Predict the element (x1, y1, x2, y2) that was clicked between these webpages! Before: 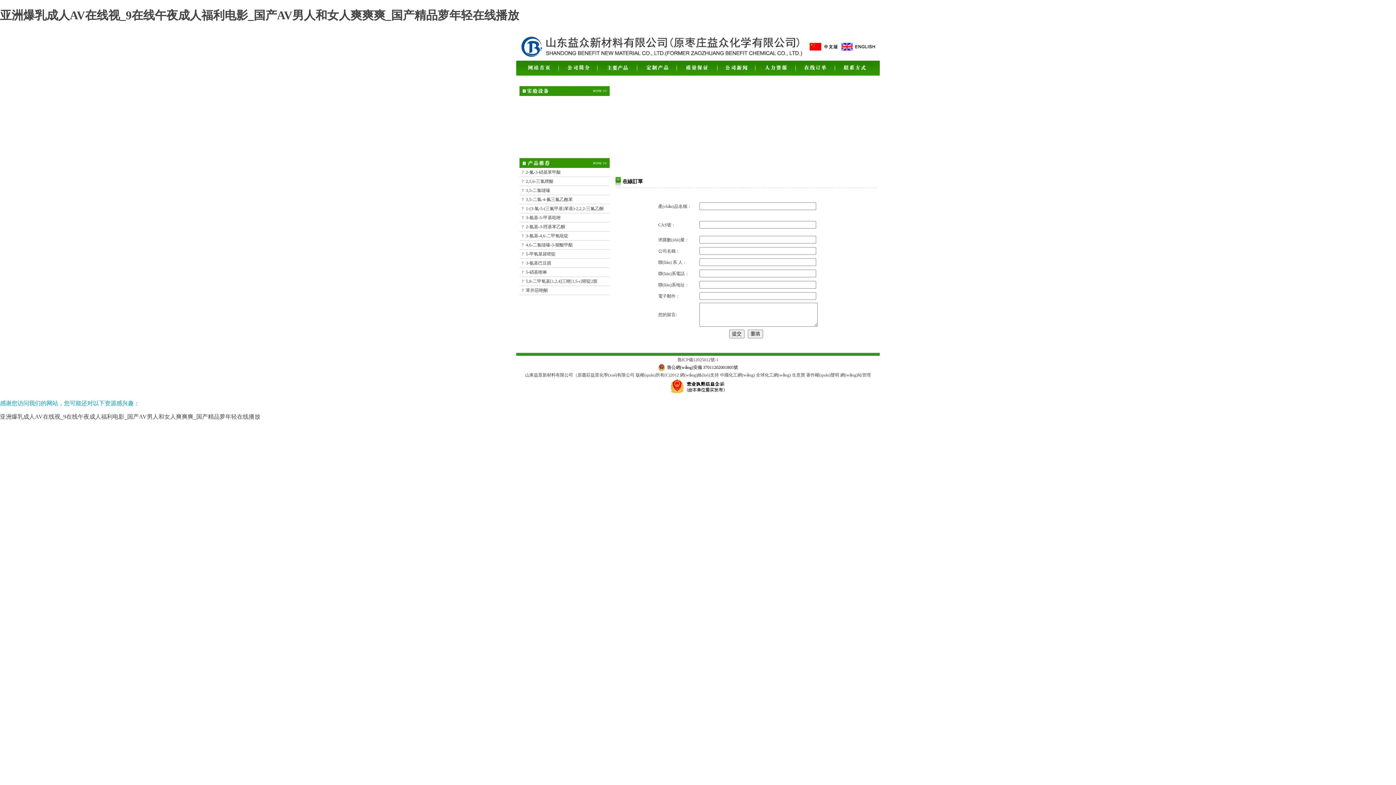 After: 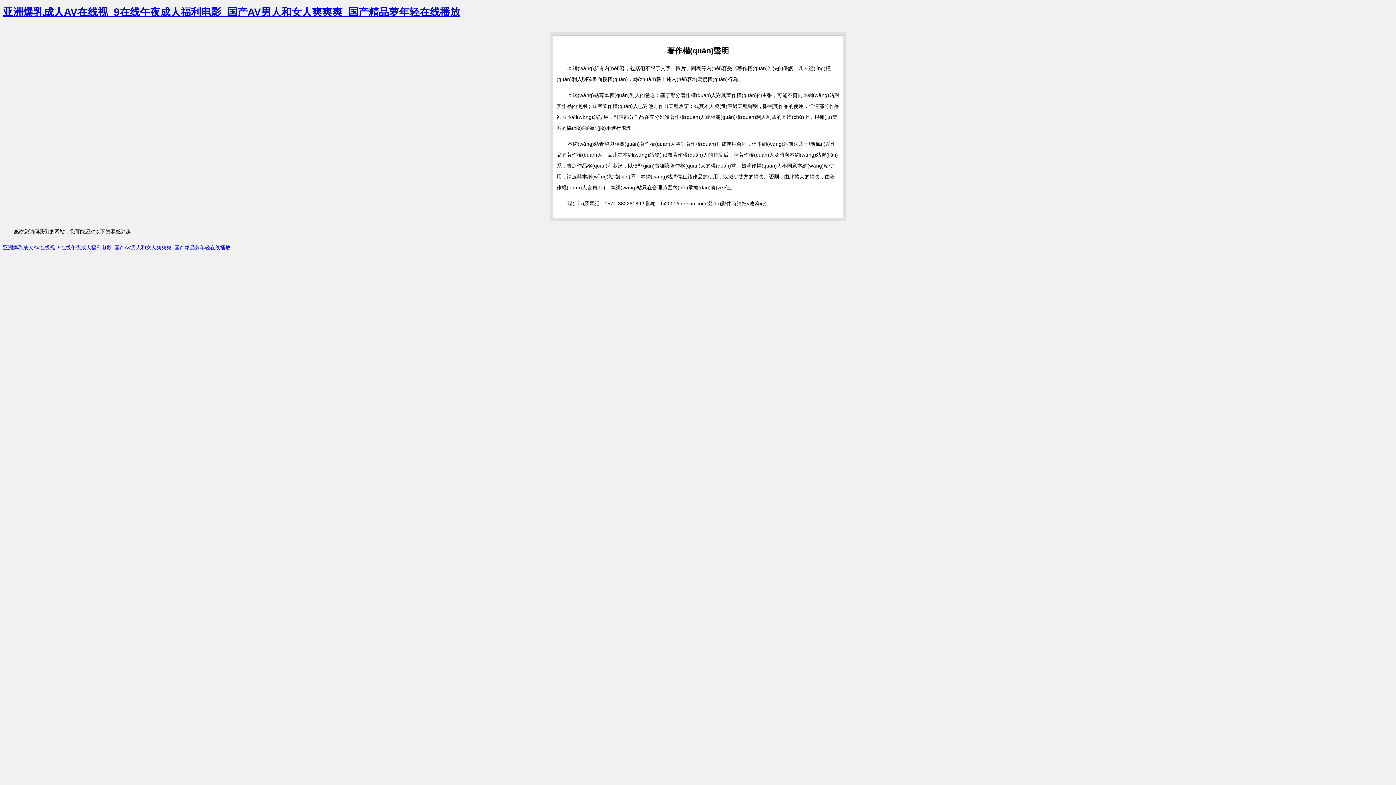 Action: label: 著作權(quán)聲明 bbox: (806, 372, 839, 377)